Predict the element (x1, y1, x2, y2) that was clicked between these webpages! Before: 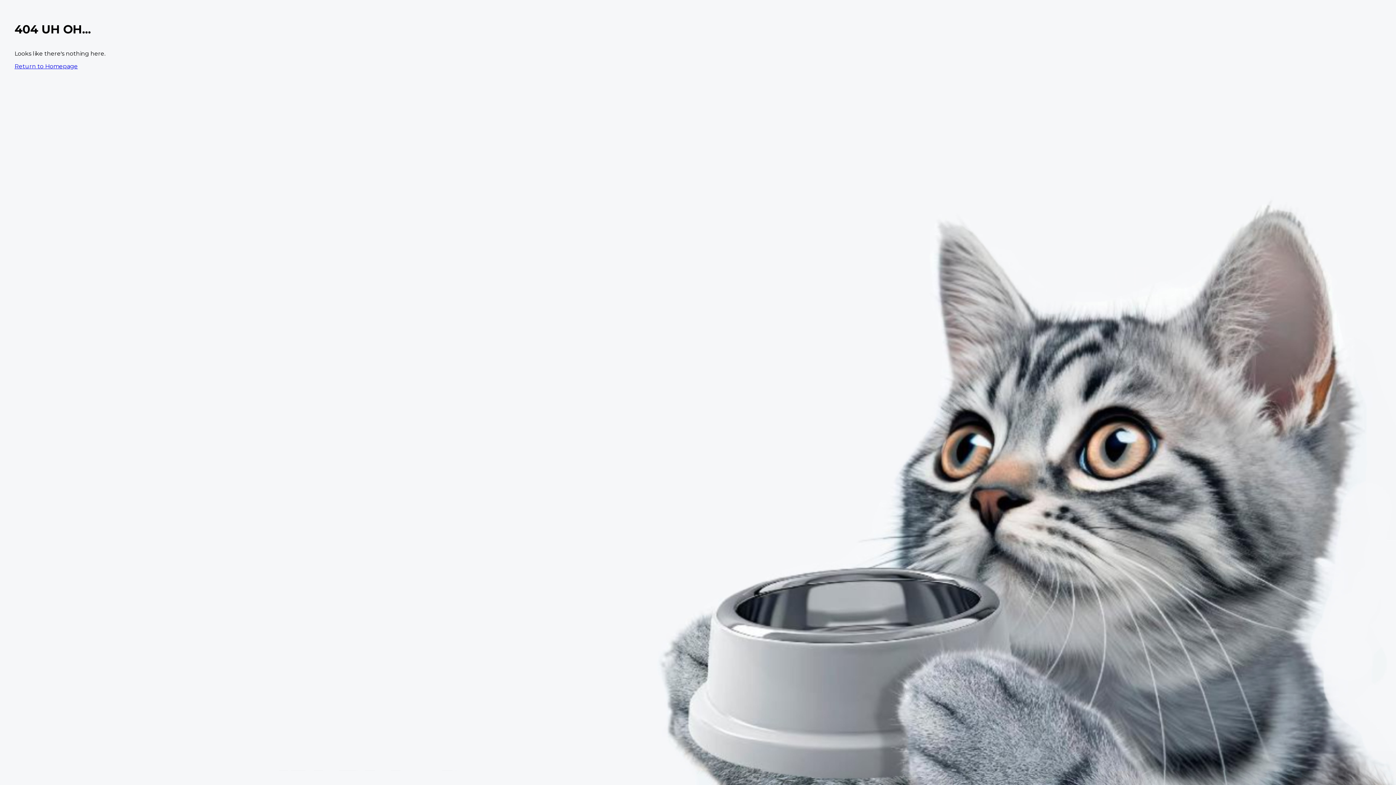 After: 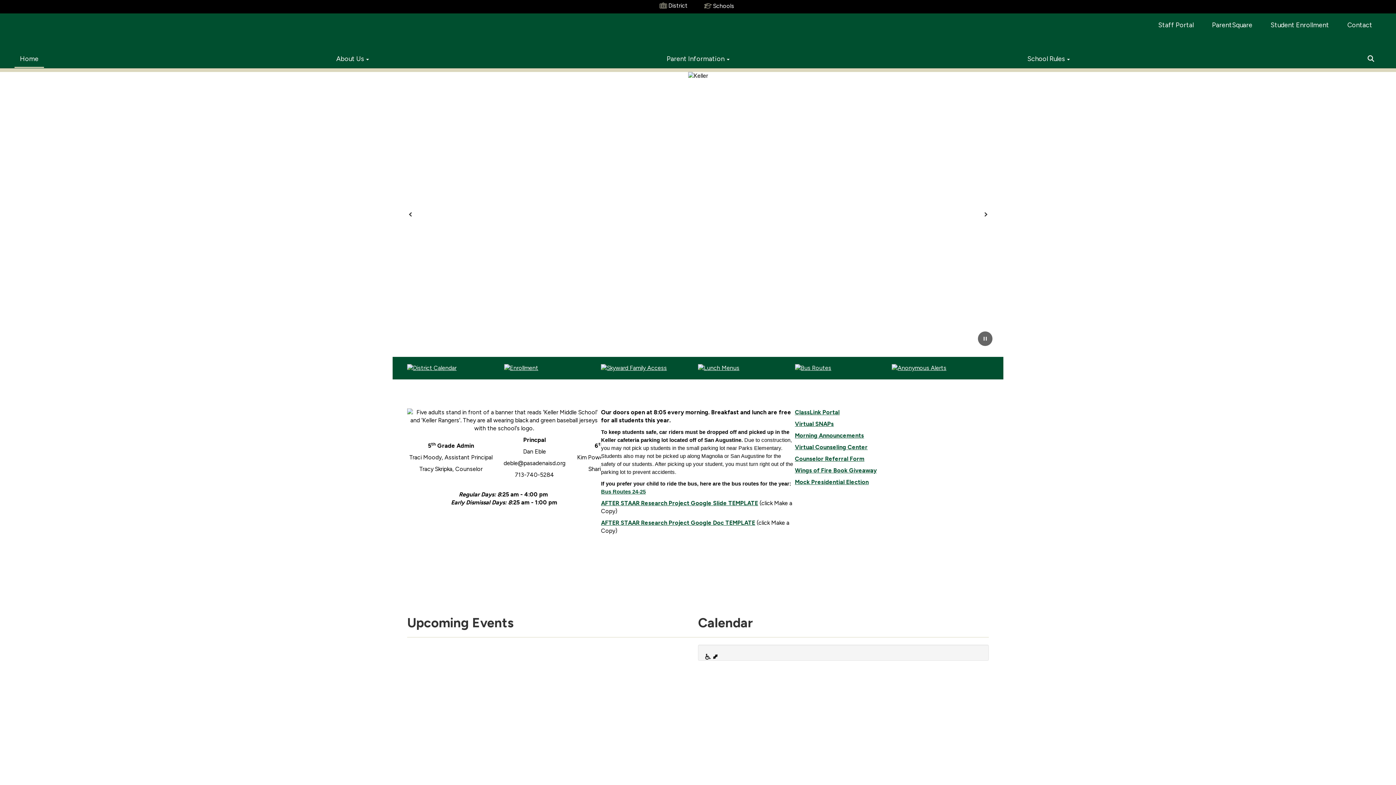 Action: bbox: (14, 62, 77, 69) label: Return to Homepage